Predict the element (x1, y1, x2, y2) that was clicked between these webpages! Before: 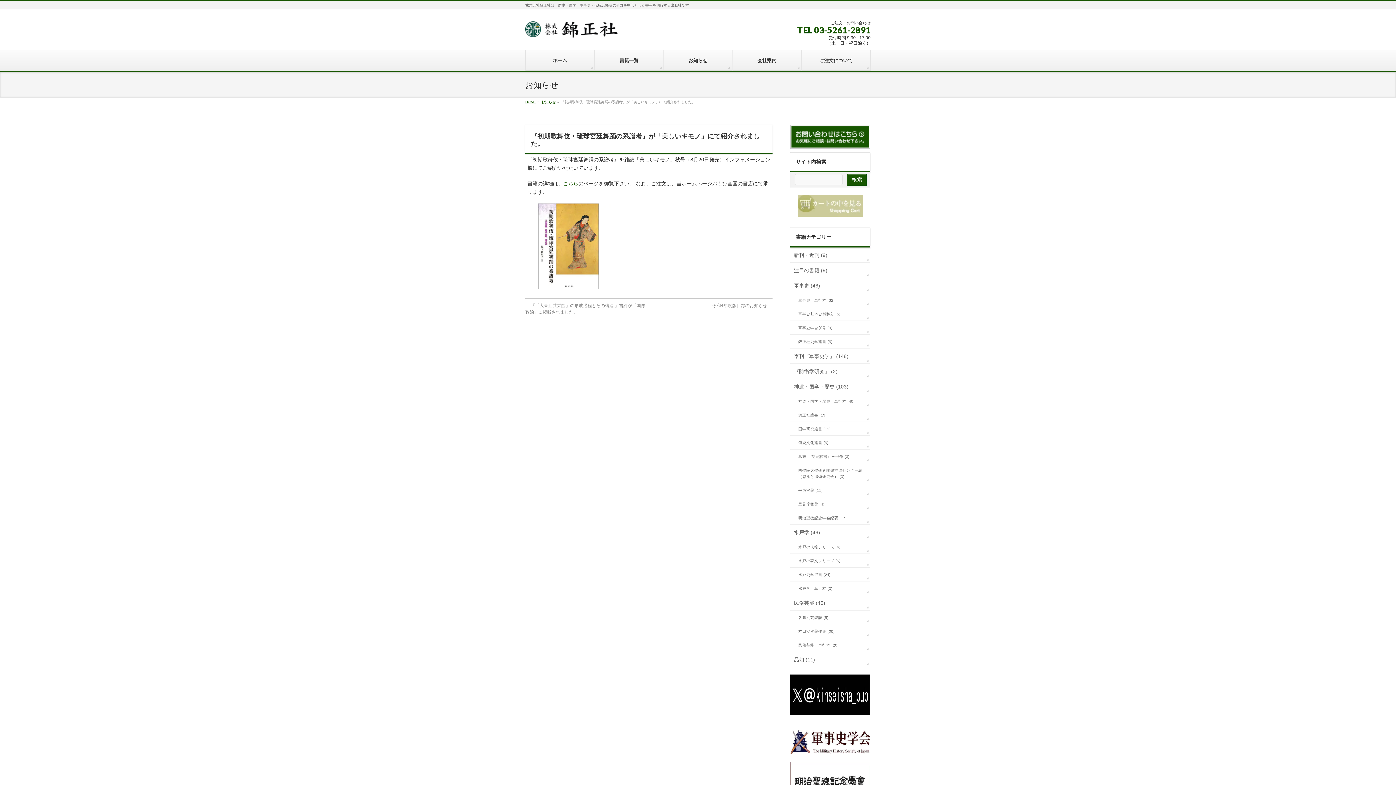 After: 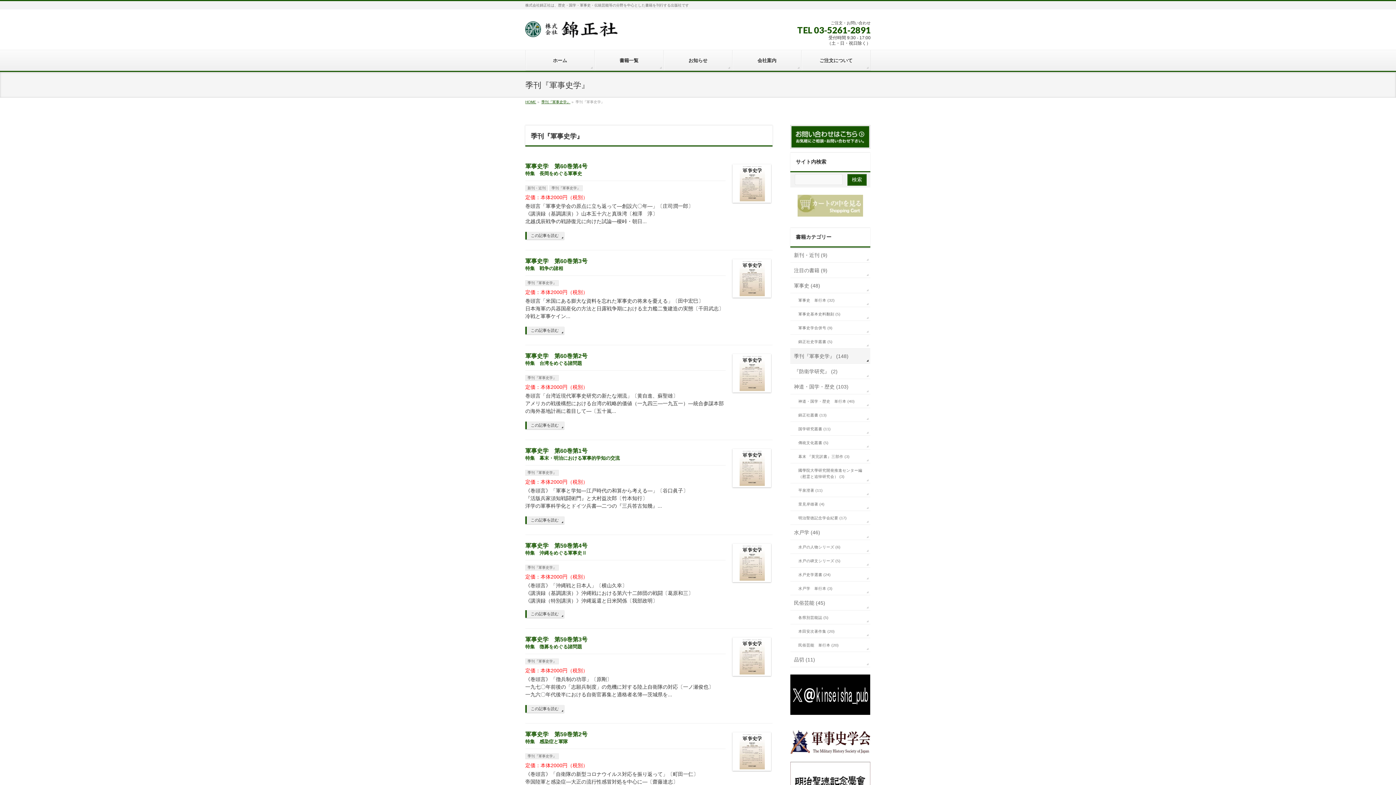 Action: label: 季刊『軍事史学』 (148) bbox: (790, 348, 870, 363)